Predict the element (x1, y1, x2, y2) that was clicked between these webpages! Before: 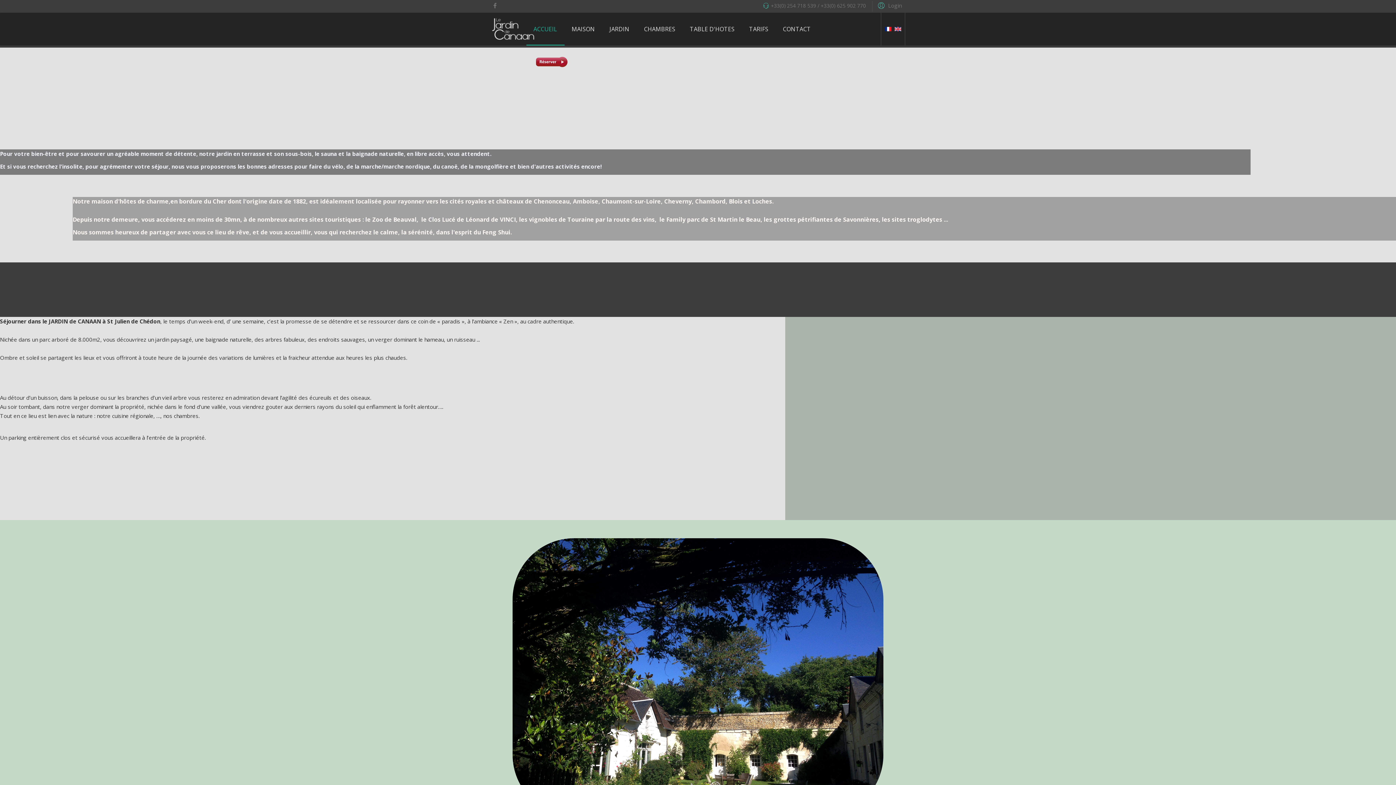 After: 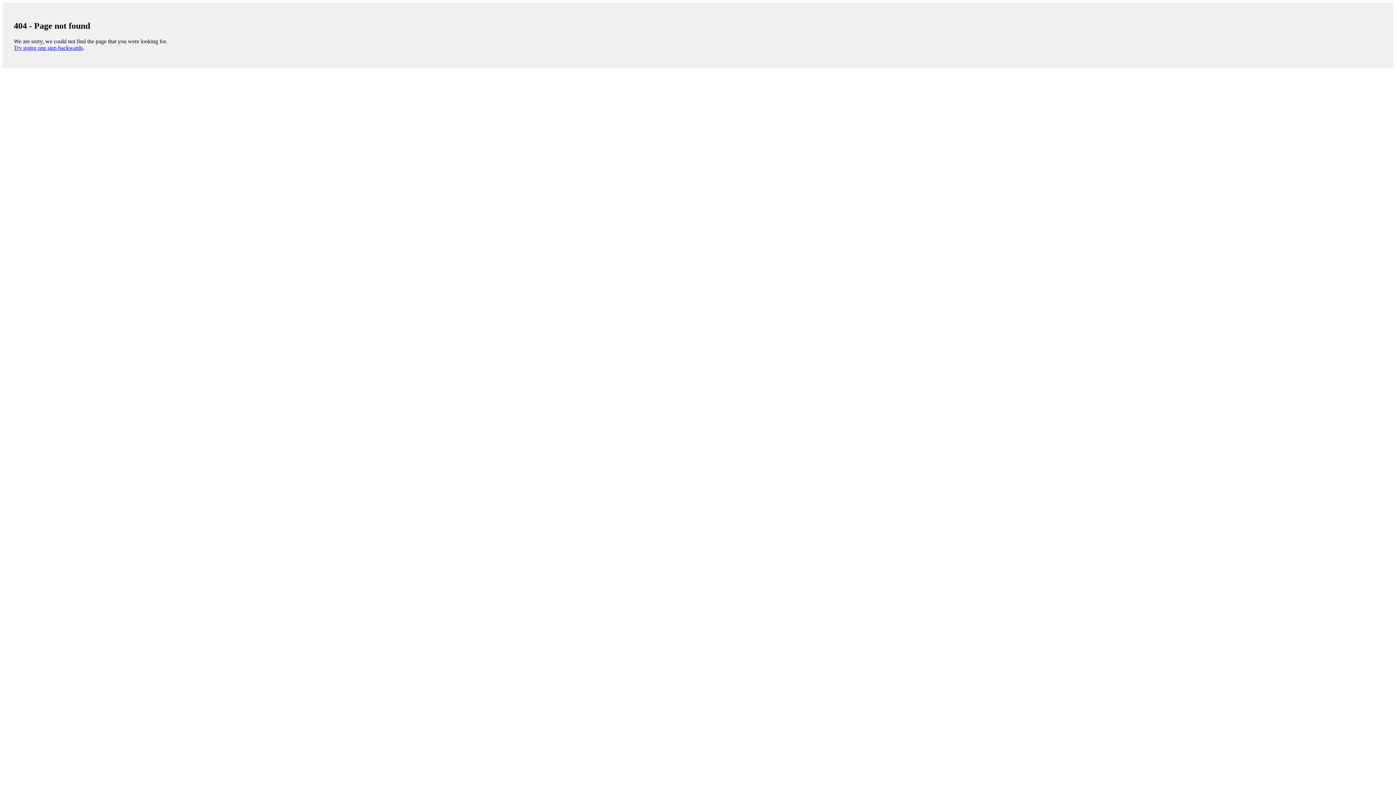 Action: bbox: (526, 45, 579, 78)